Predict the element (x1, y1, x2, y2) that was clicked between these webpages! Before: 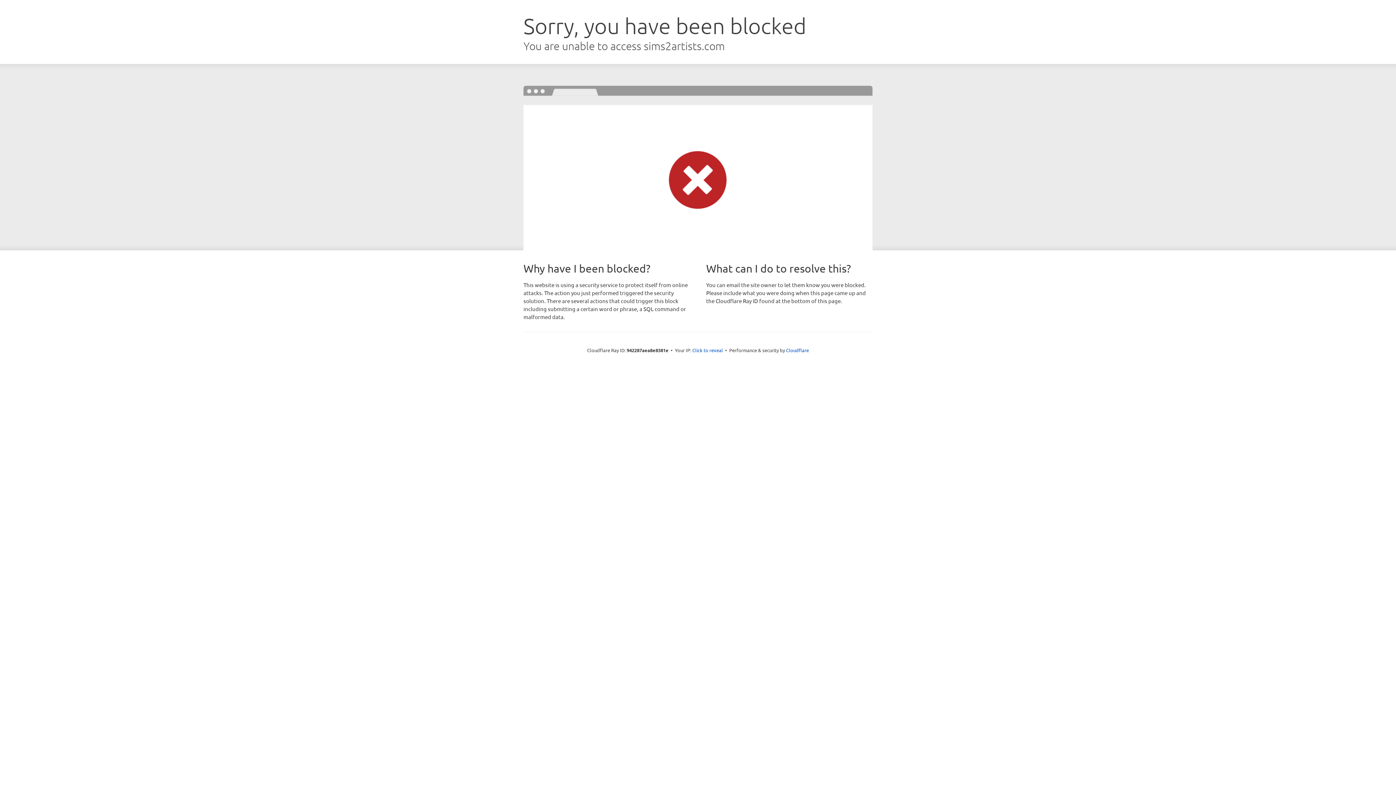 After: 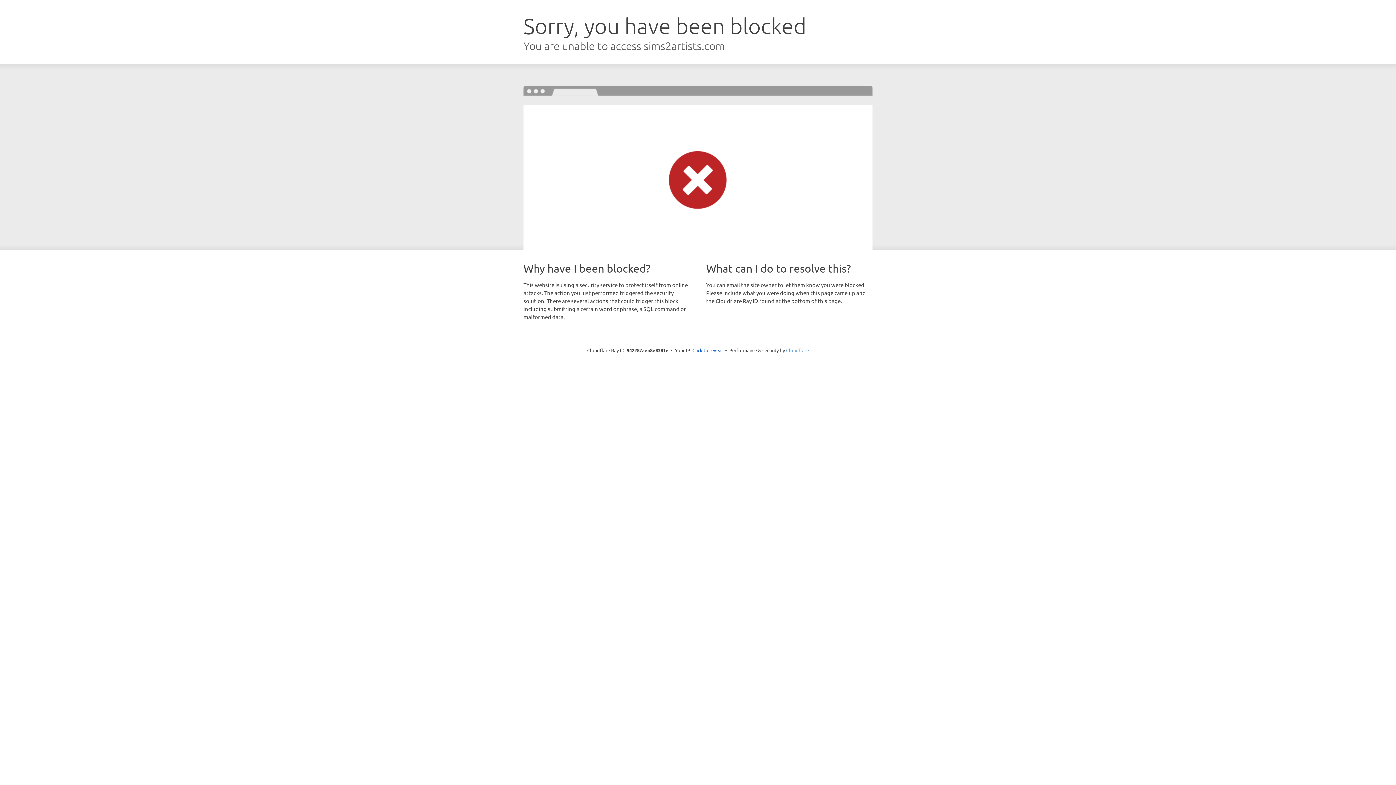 Action: label: Cloudflare bbox: (786, 347, 809, 353)